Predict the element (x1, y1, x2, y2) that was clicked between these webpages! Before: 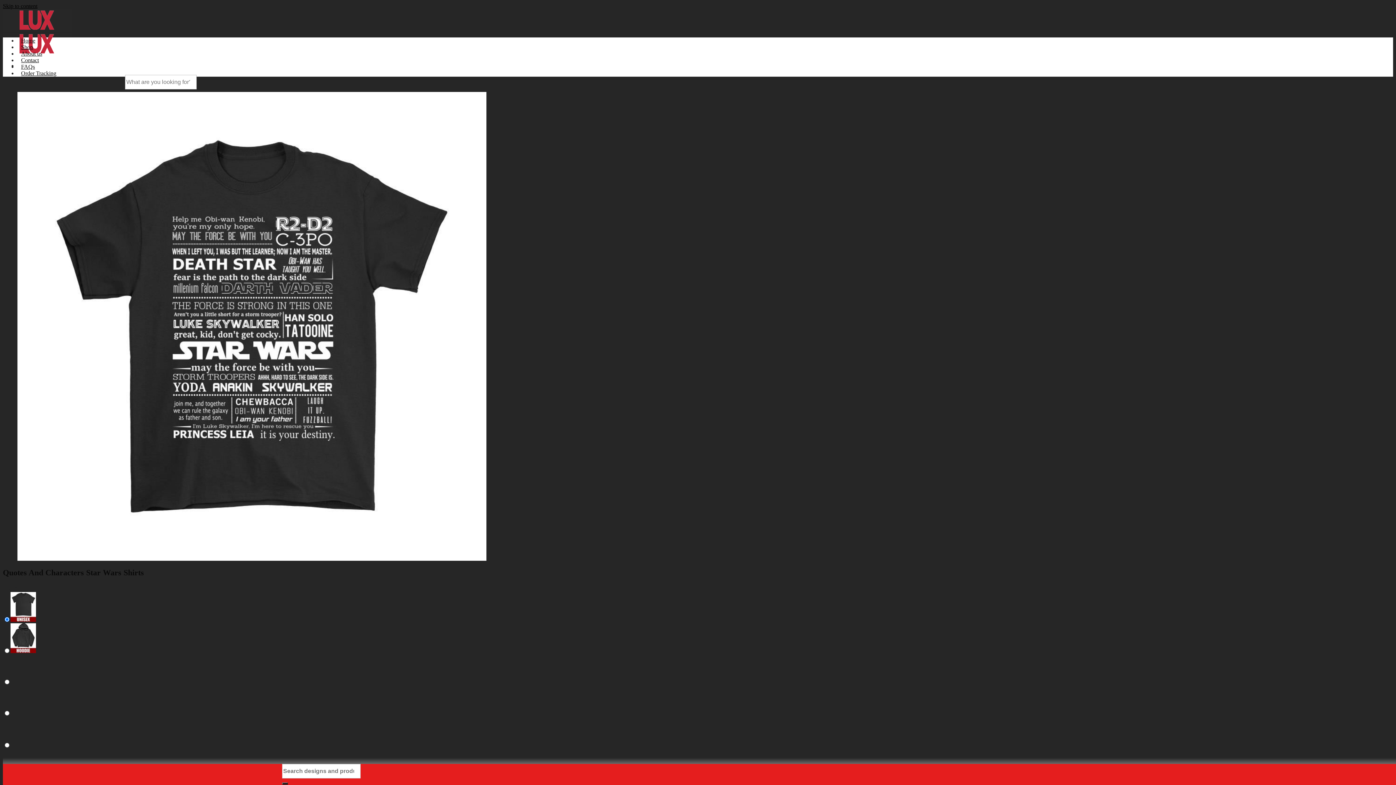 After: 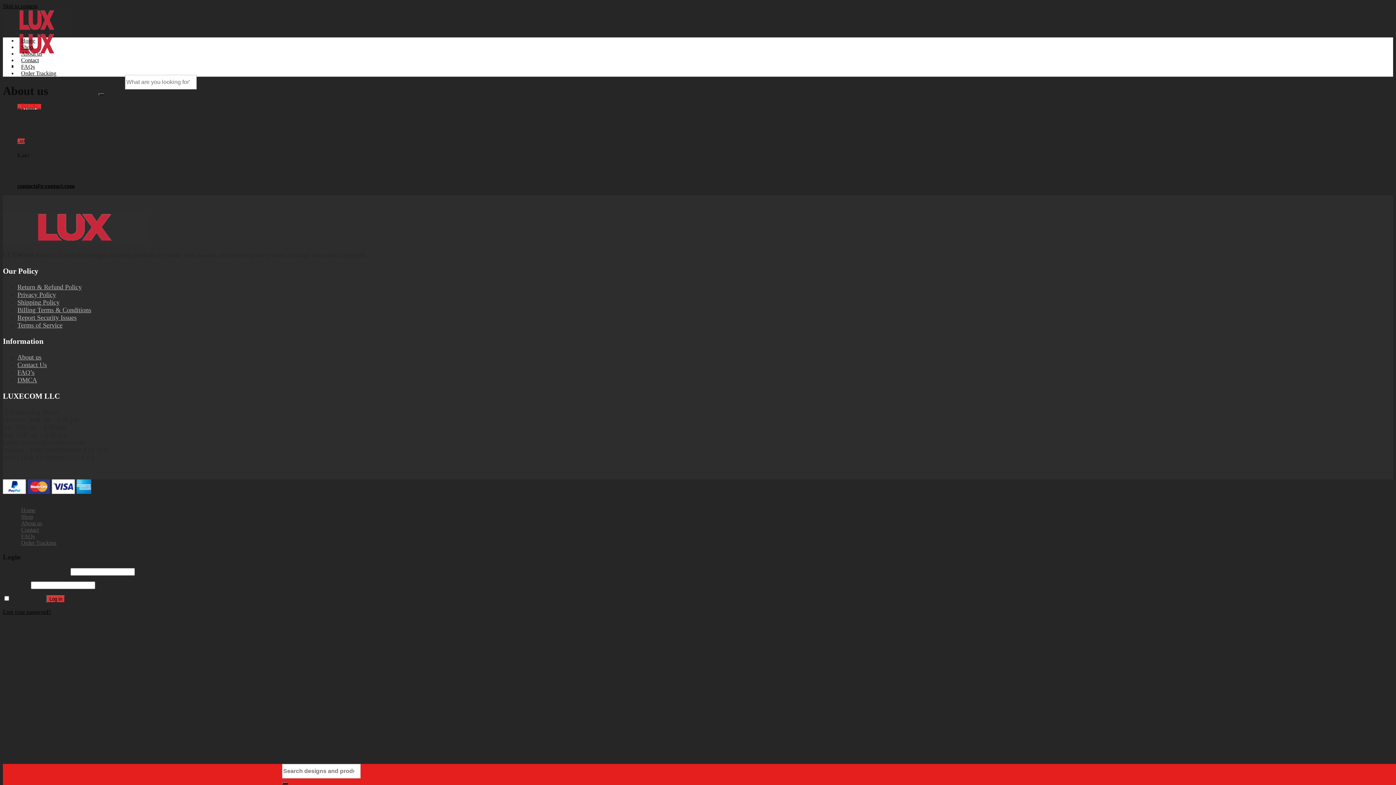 Action: bbox: (17, 50, 45, 56) label: About us